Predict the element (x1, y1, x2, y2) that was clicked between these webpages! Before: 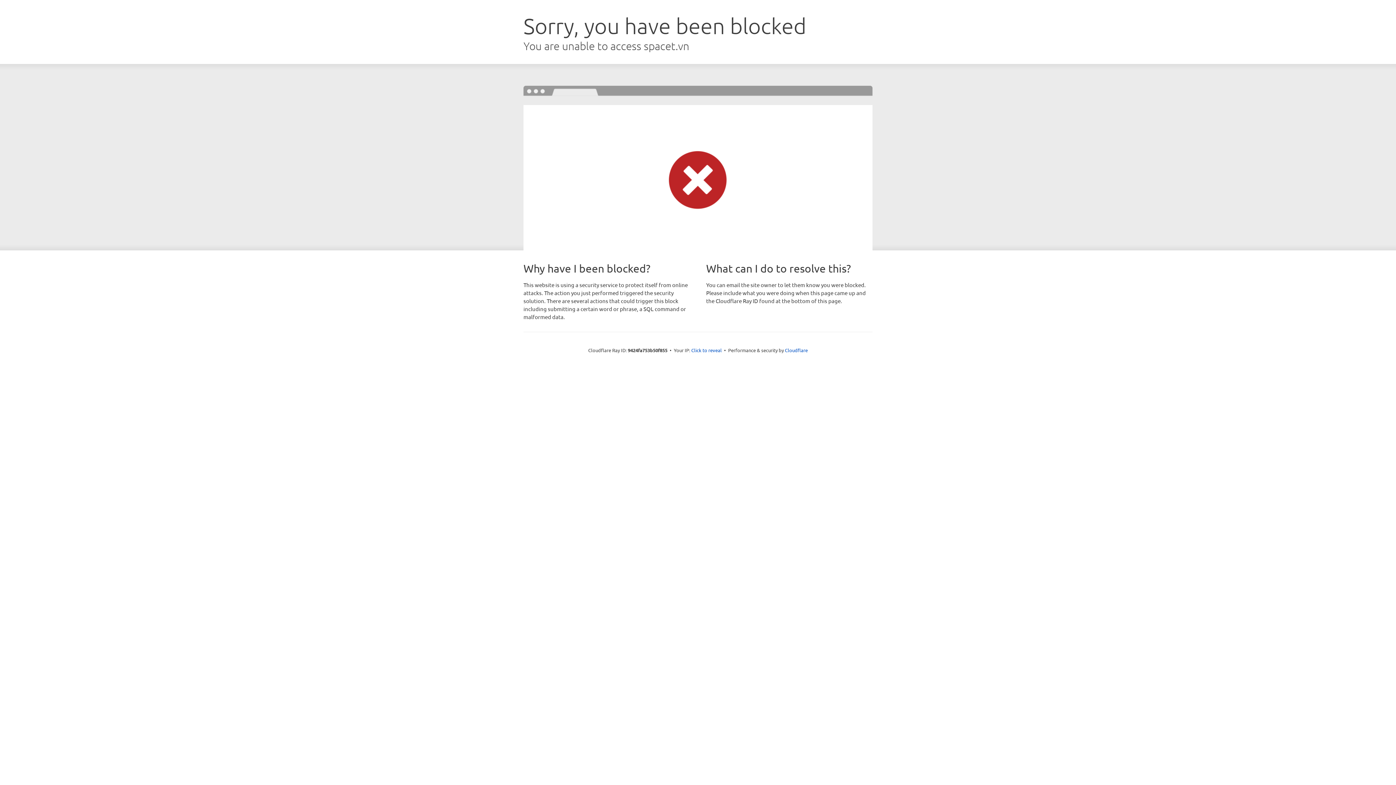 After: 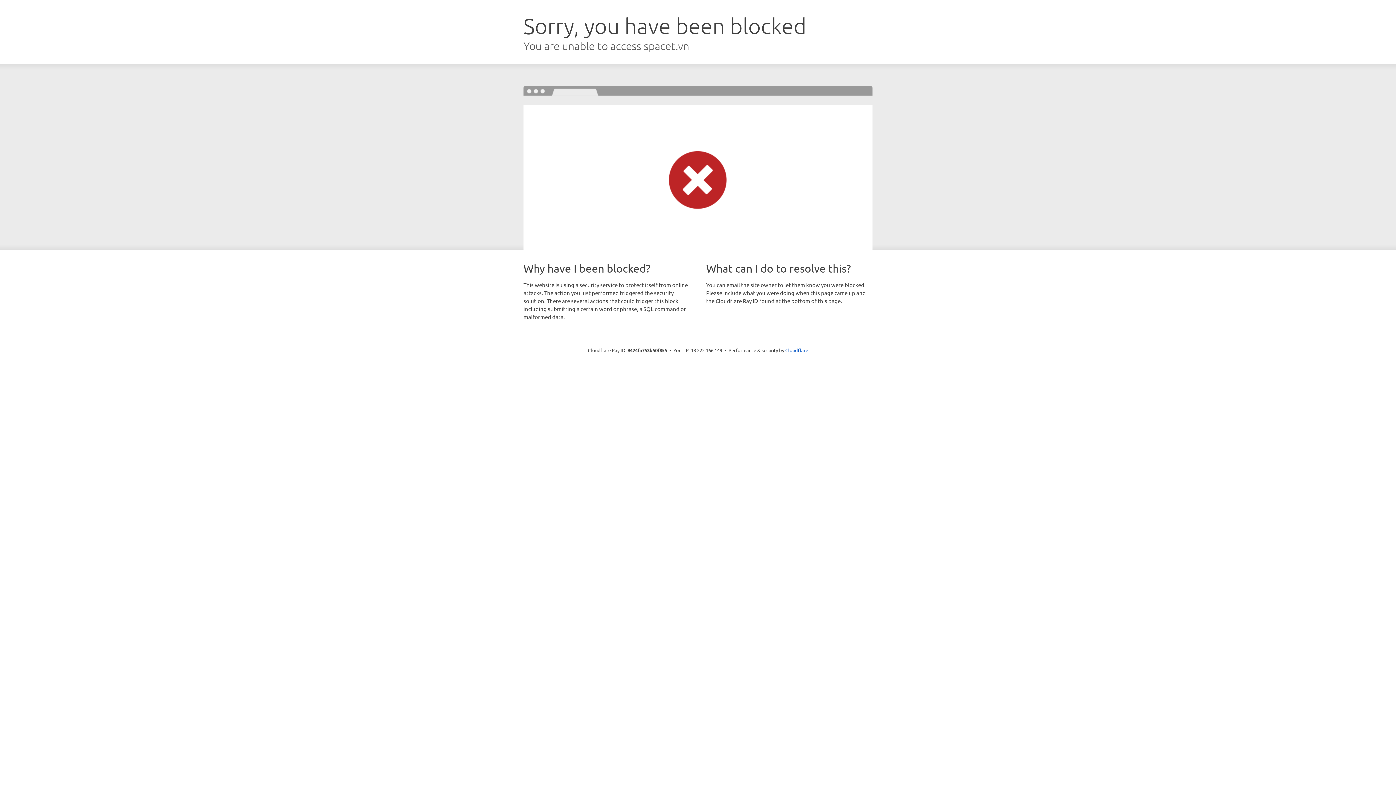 Action: label: Click to reveal bbox: (691, 346, 722, 353)